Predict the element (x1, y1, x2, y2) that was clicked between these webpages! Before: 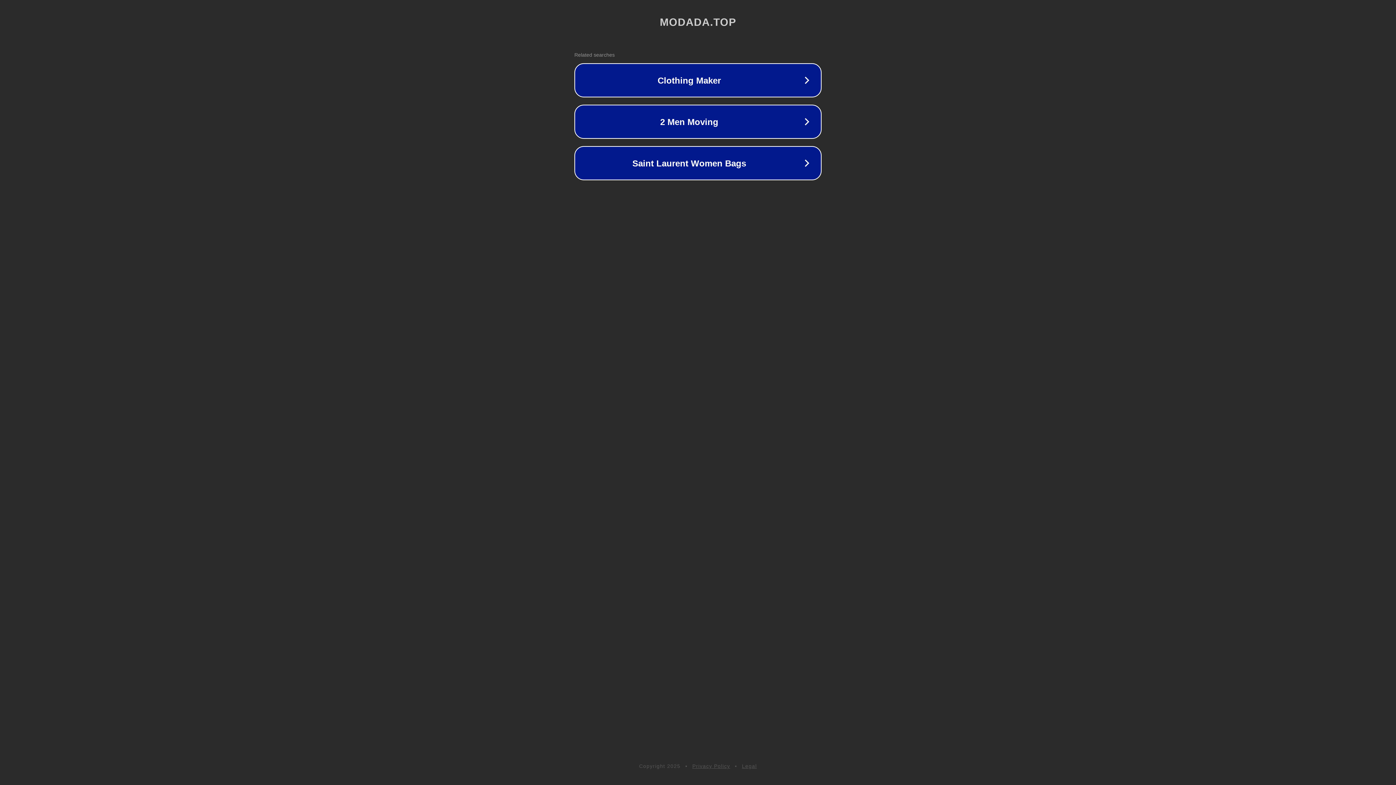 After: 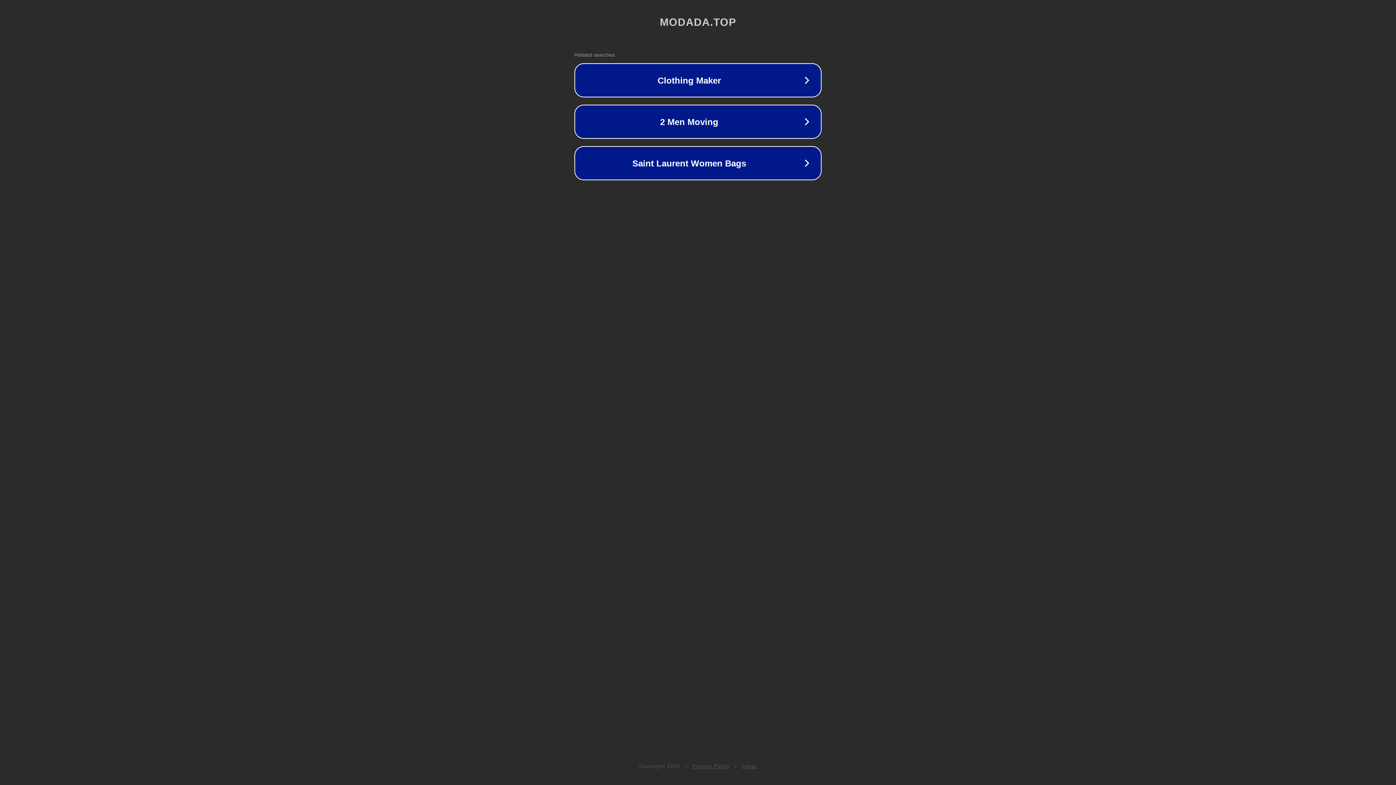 Action: bbox: (692, 763, 730, 769) label: Privacy Policy